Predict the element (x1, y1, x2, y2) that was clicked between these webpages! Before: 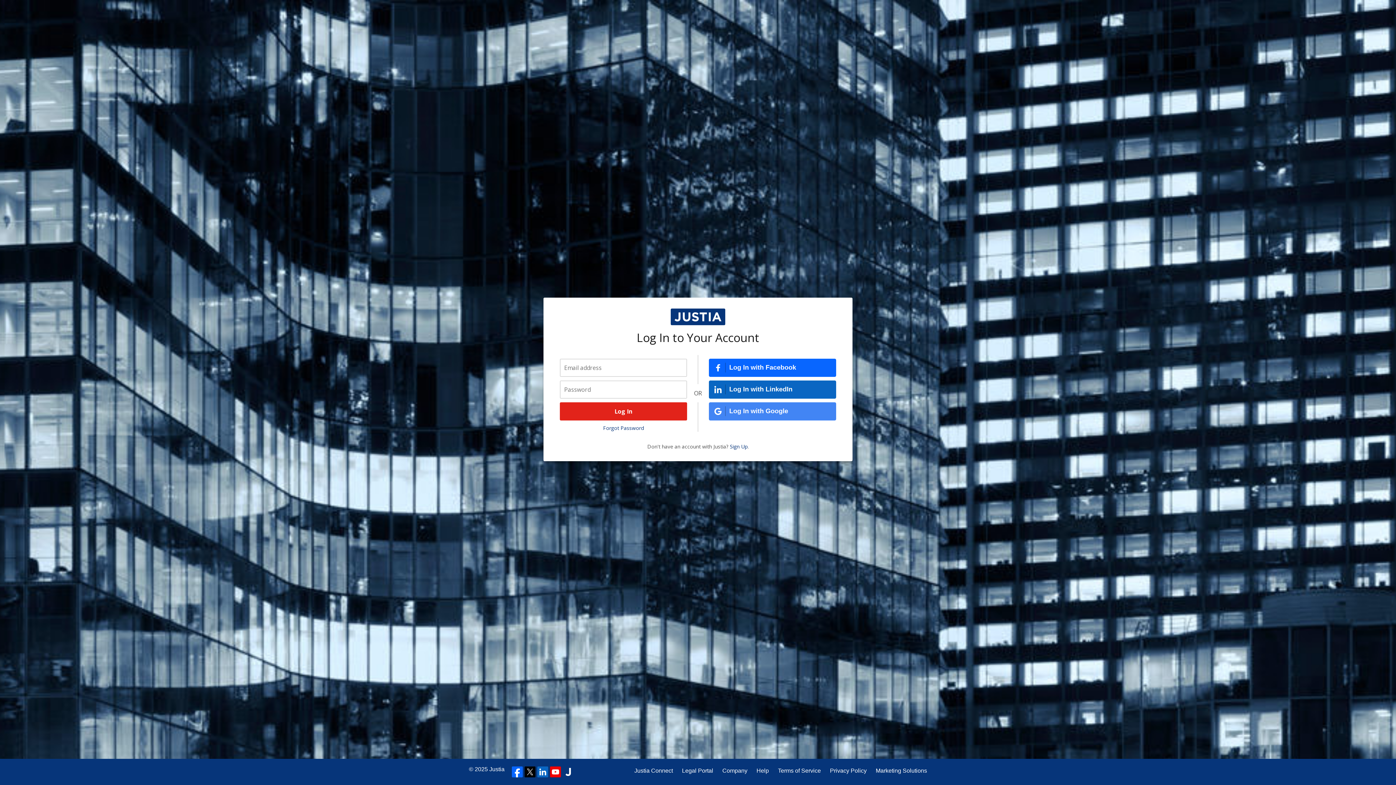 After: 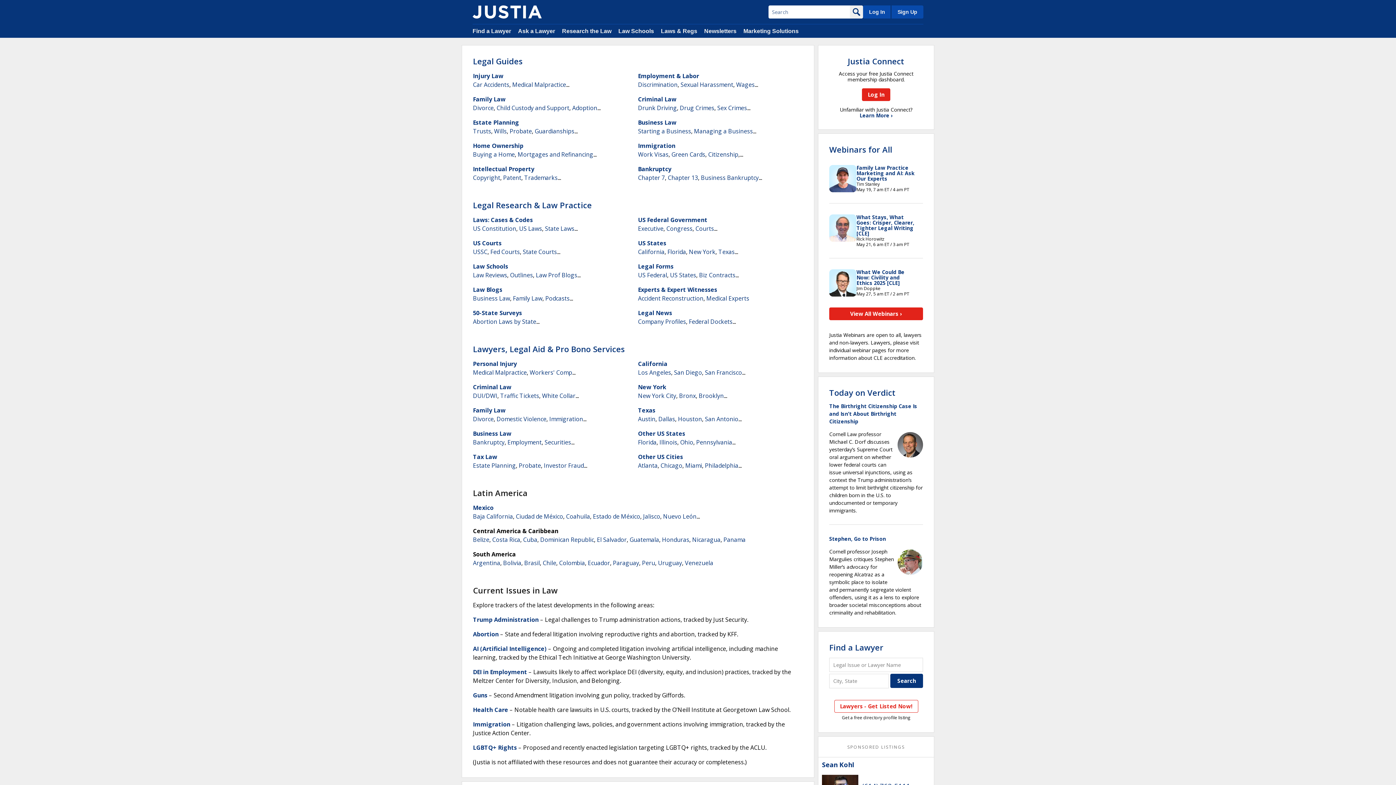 Action: bbox: (489, 766, 504, 772) label: Justia